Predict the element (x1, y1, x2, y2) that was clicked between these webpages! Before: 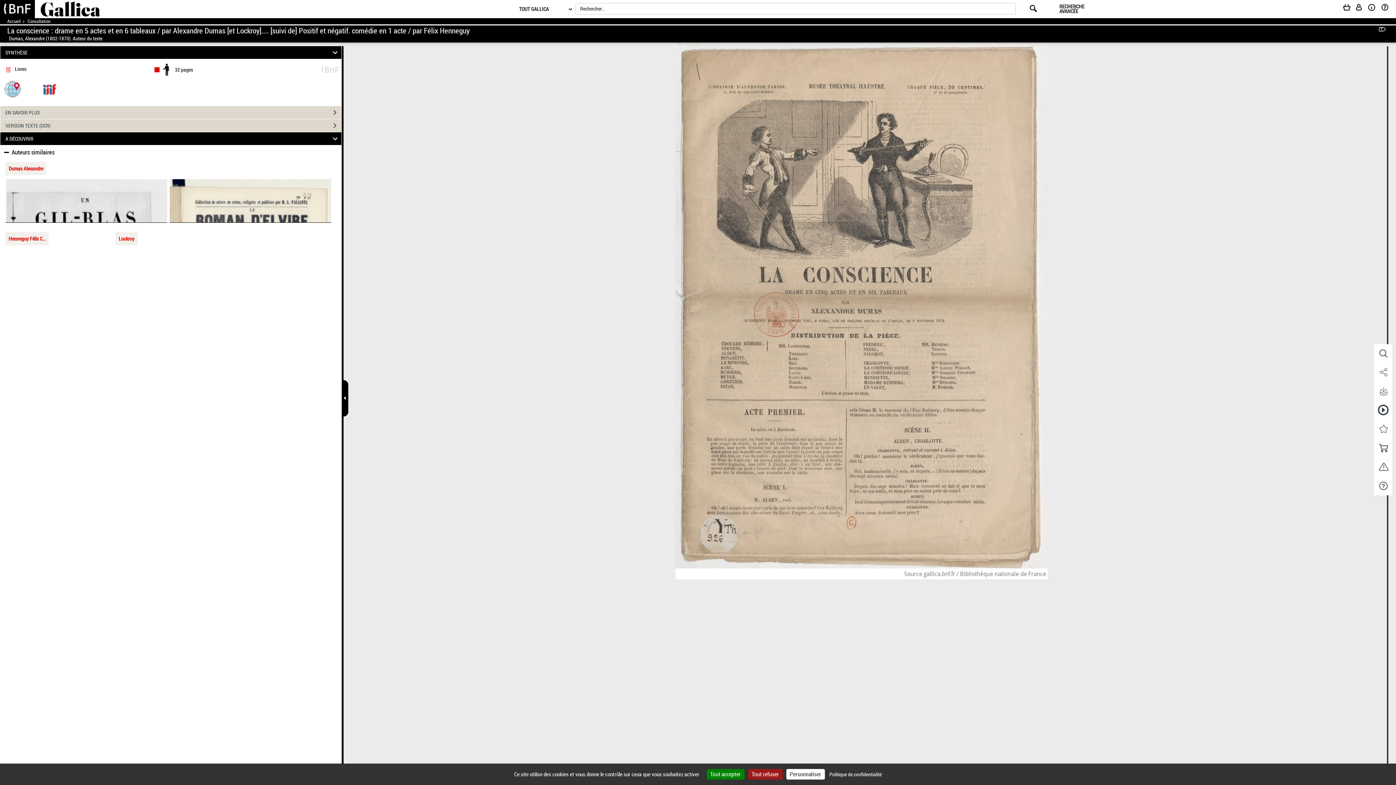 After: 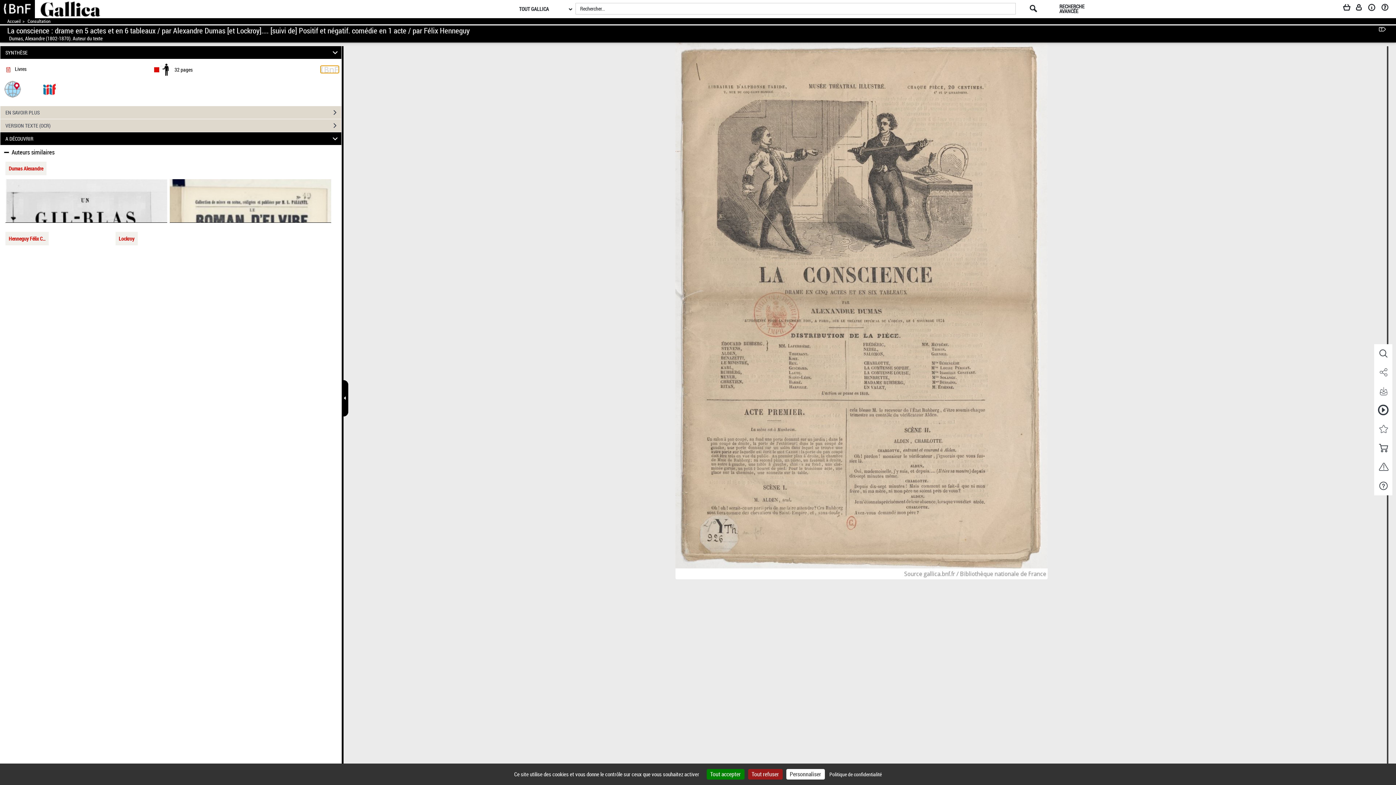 Action: bbox: (321, 65, 339, 72)